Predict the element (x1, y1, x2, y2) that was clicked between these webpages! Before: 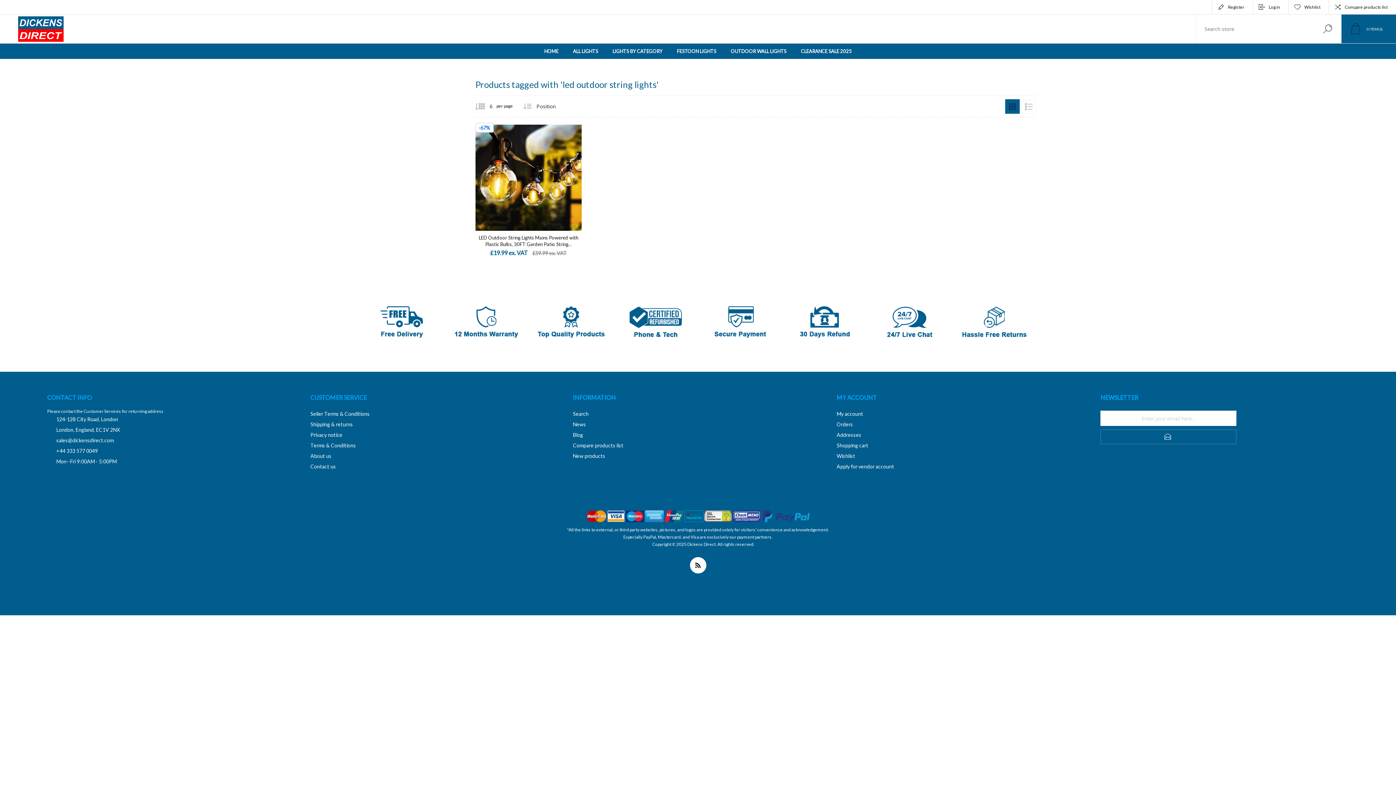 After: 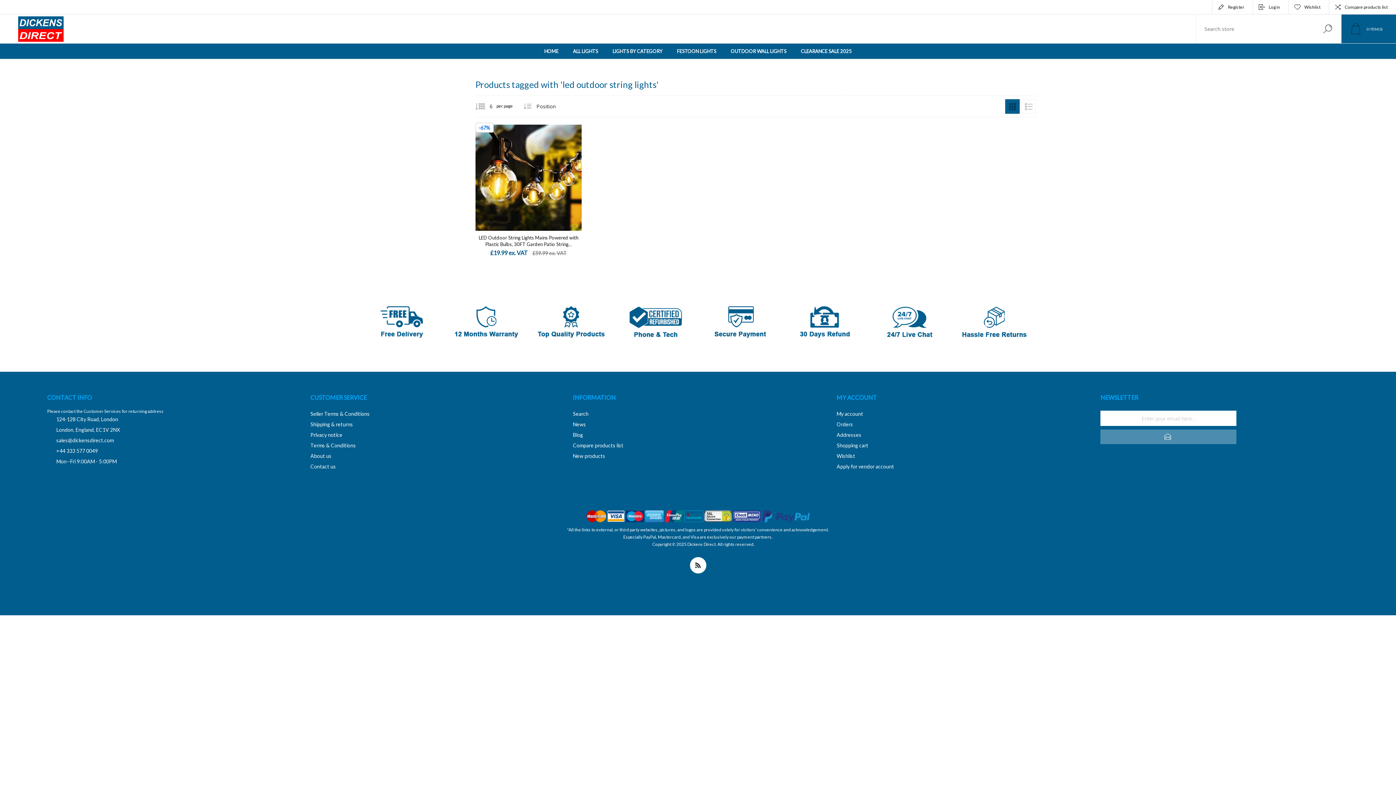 Action: label: SUBSCRIBE bbox: (1100, 429, 1236, 444)